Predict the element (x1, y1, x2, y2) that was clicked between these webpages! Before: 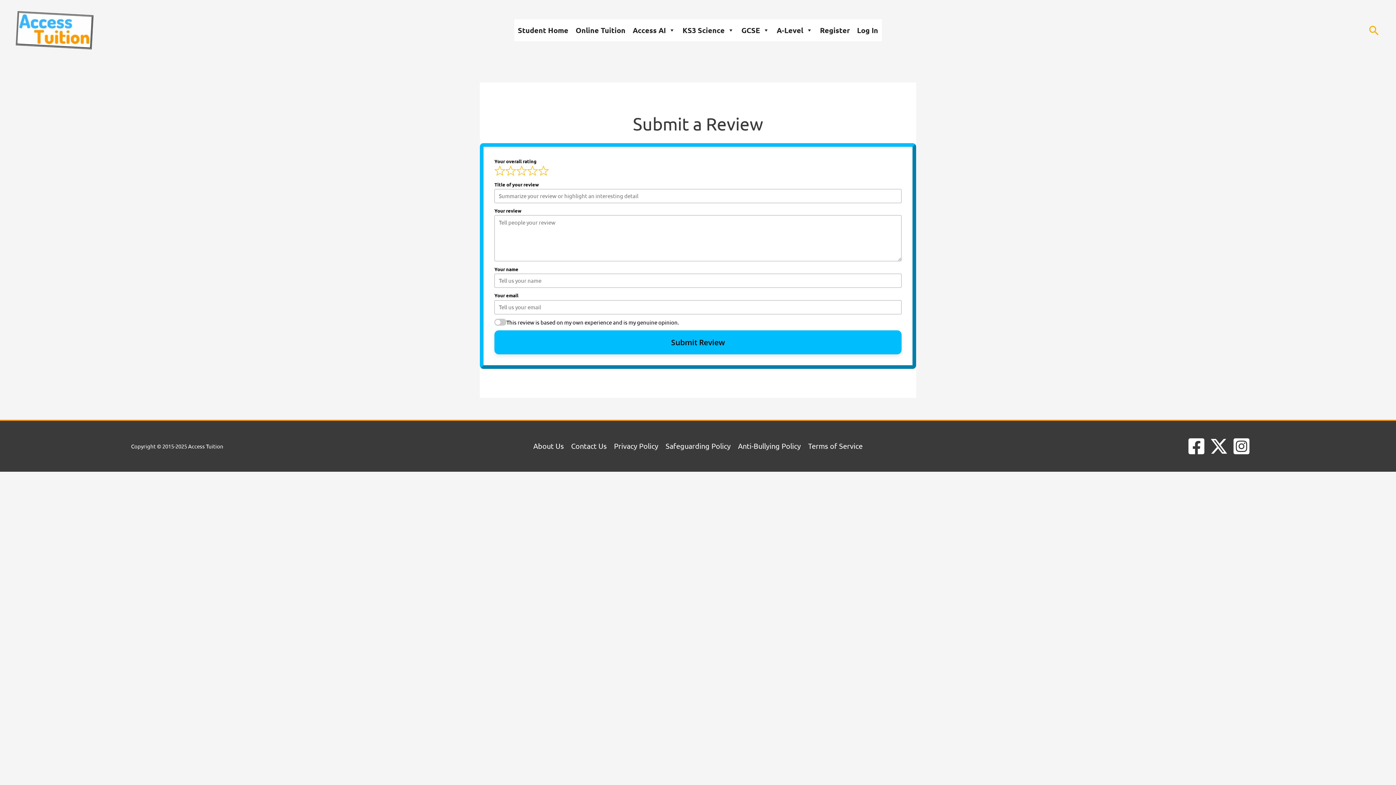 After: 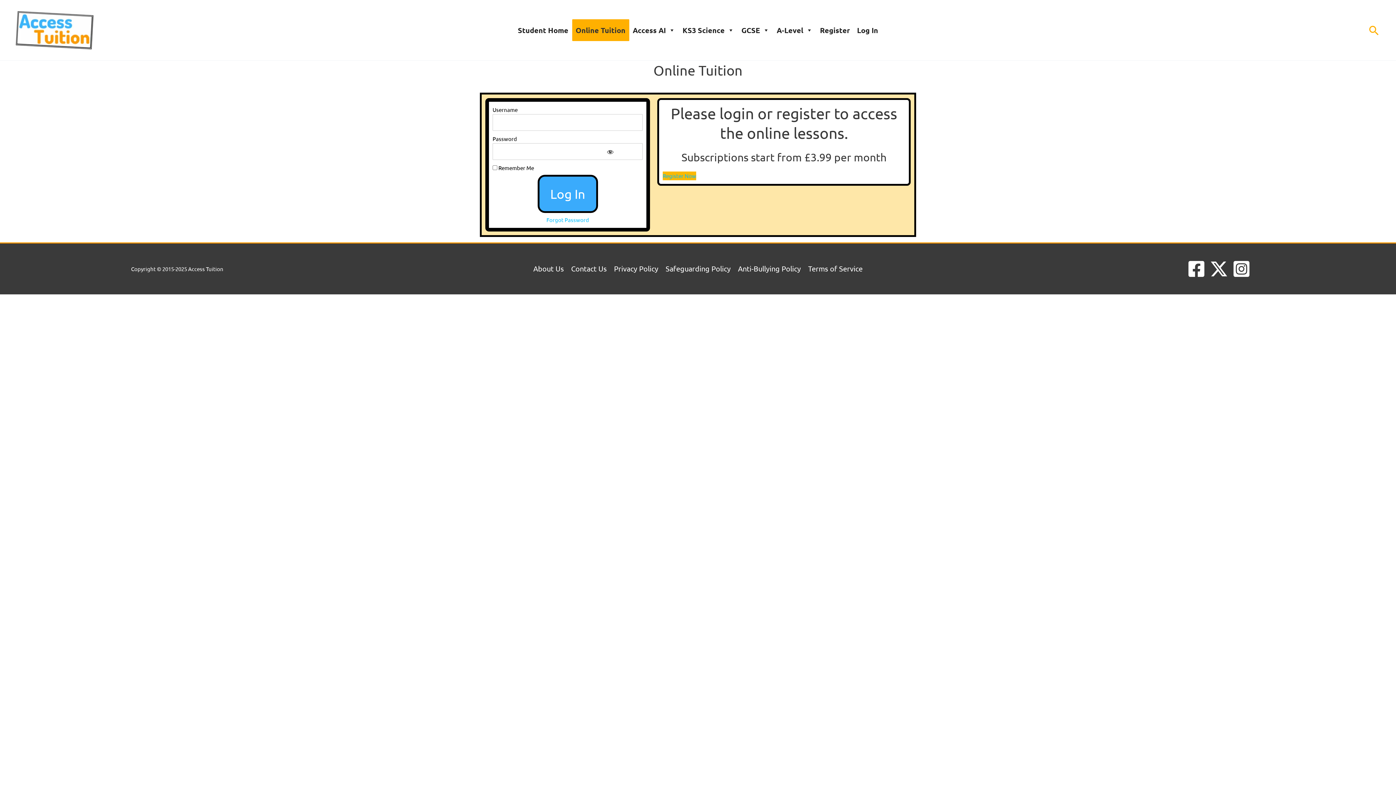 Action: bbox: (572, 19, 629, 41) label: Online Tuition